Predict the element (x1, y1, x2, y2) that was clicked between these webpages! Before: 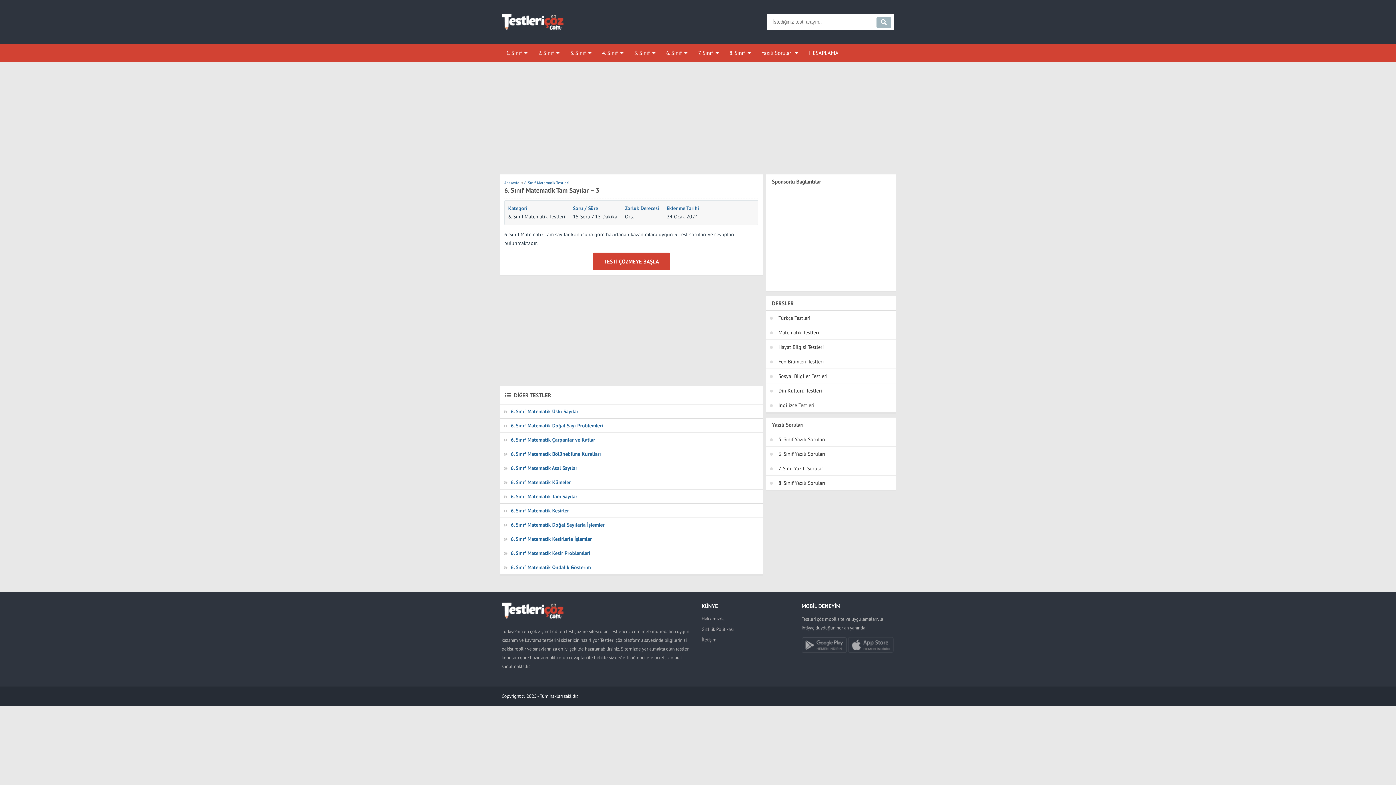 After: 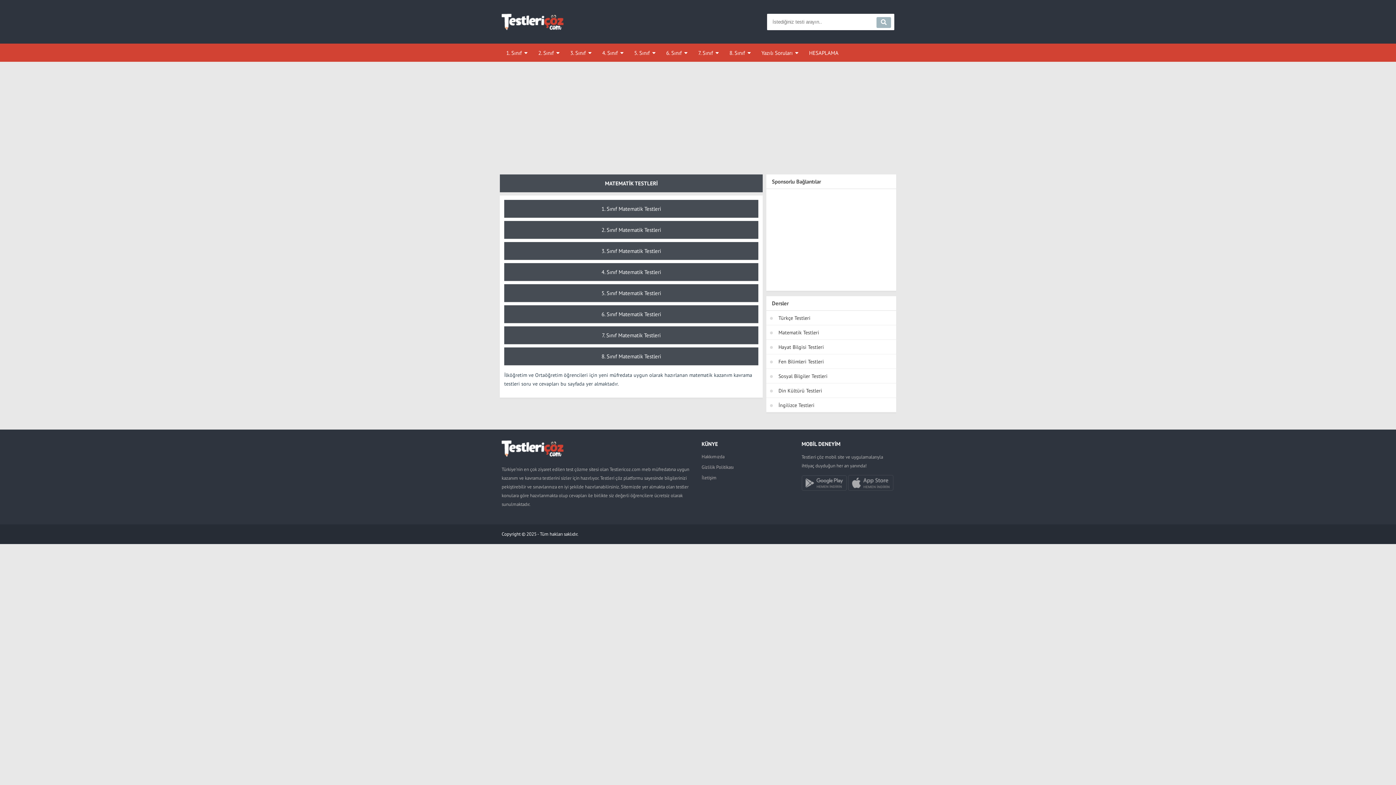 Action: bbox: (778, 329, 819, 335) label: Matematik Testleri